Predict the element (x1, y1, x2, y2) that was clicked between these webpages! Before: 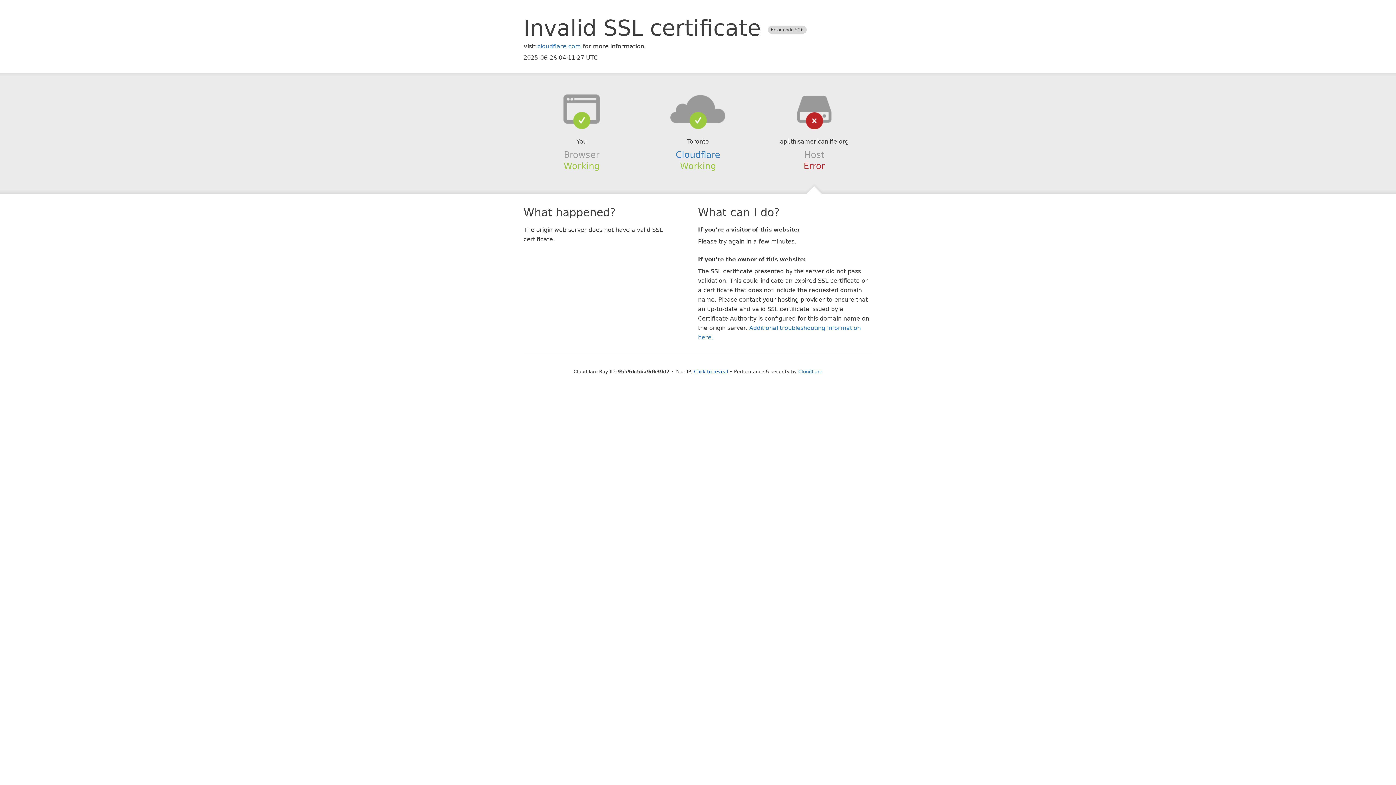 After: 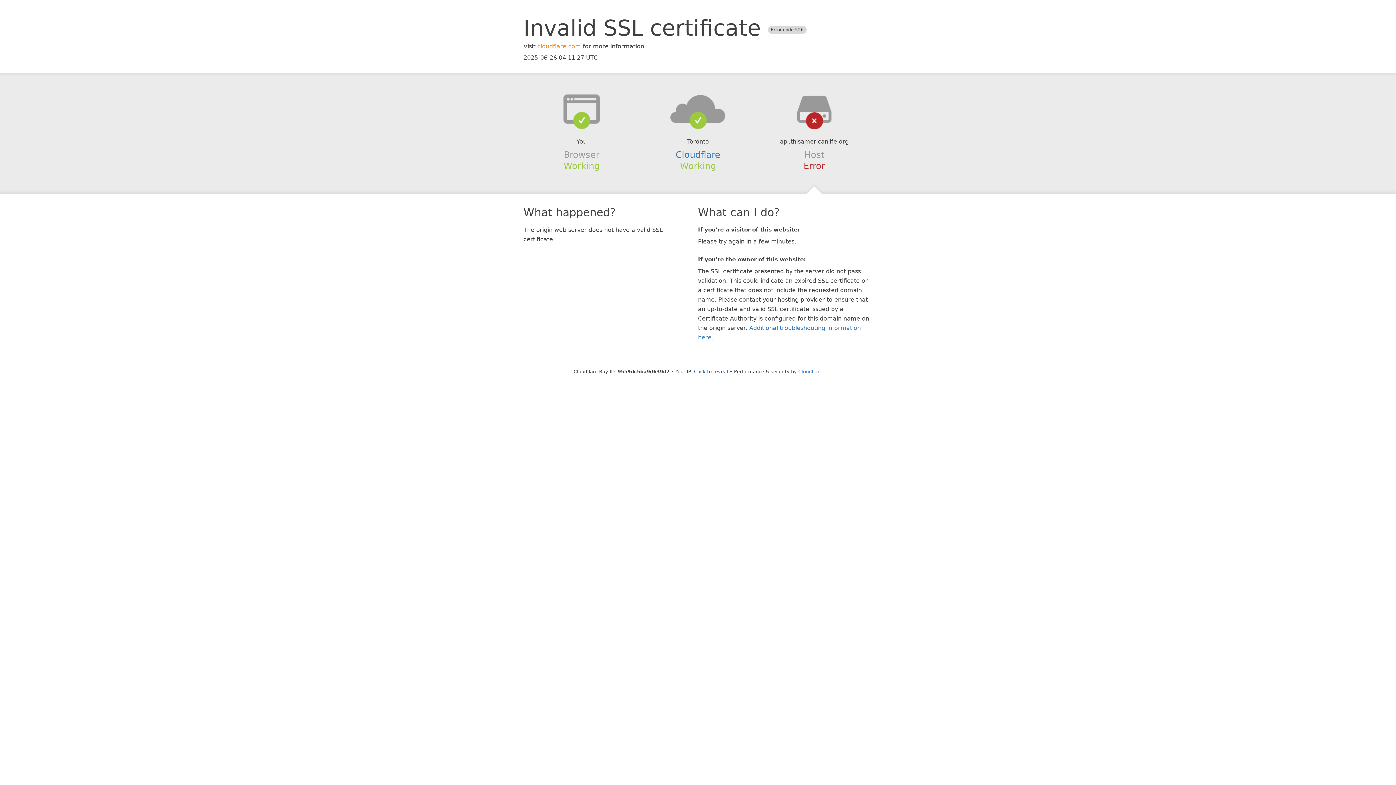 Action: label: cloudflare.com bbox: (537, 42, 581, 49)